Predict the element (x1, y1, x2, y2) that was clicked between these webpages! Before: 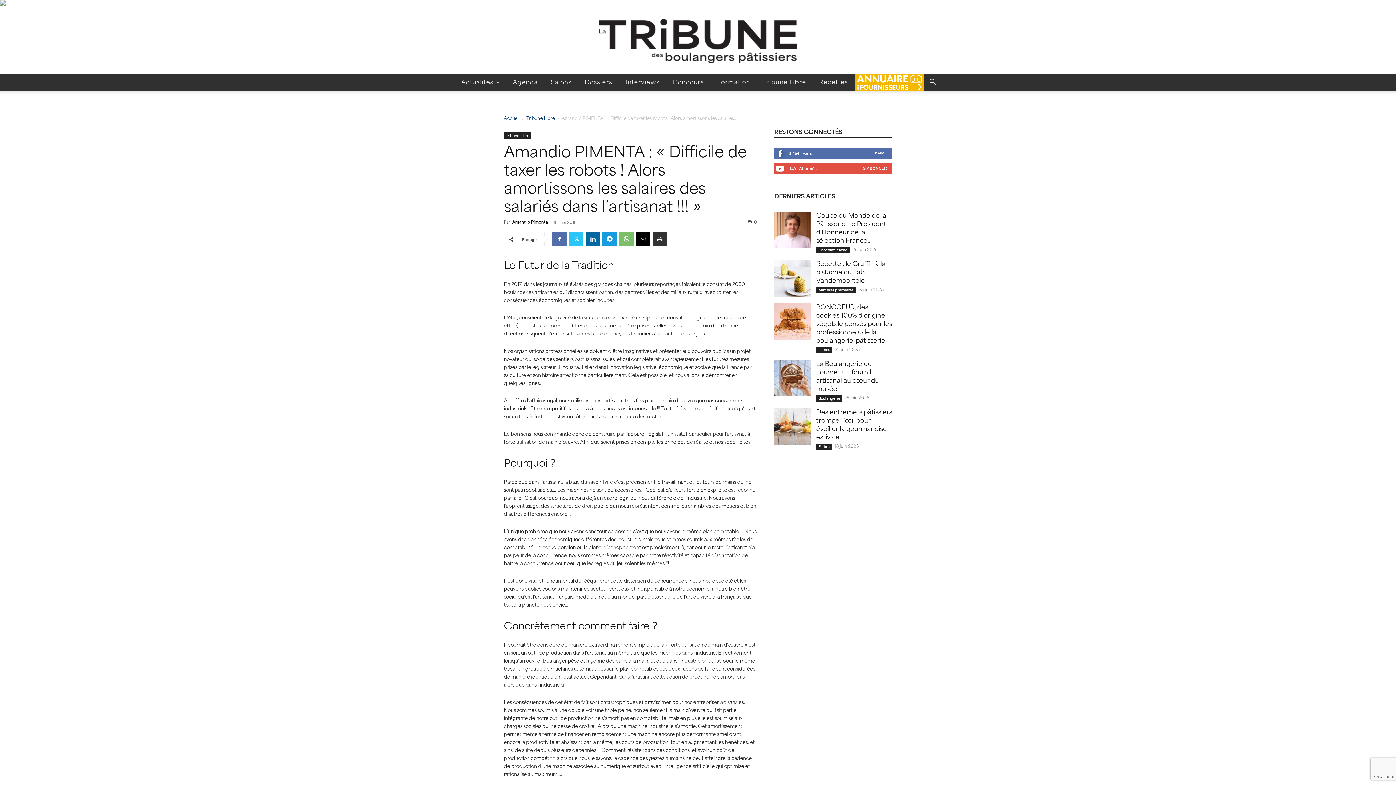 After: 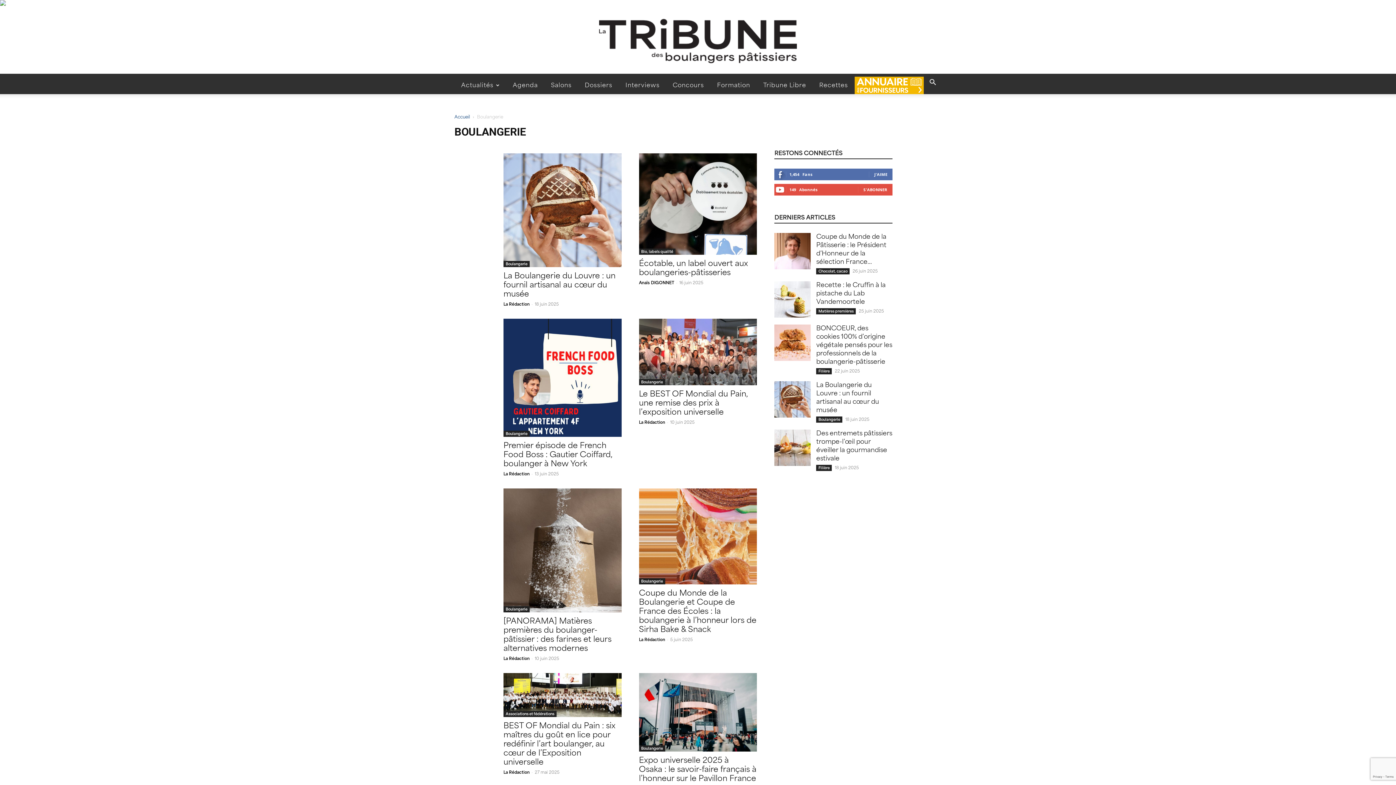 Action: label: Boulangerie bbox: (816, 395, 842, 401)